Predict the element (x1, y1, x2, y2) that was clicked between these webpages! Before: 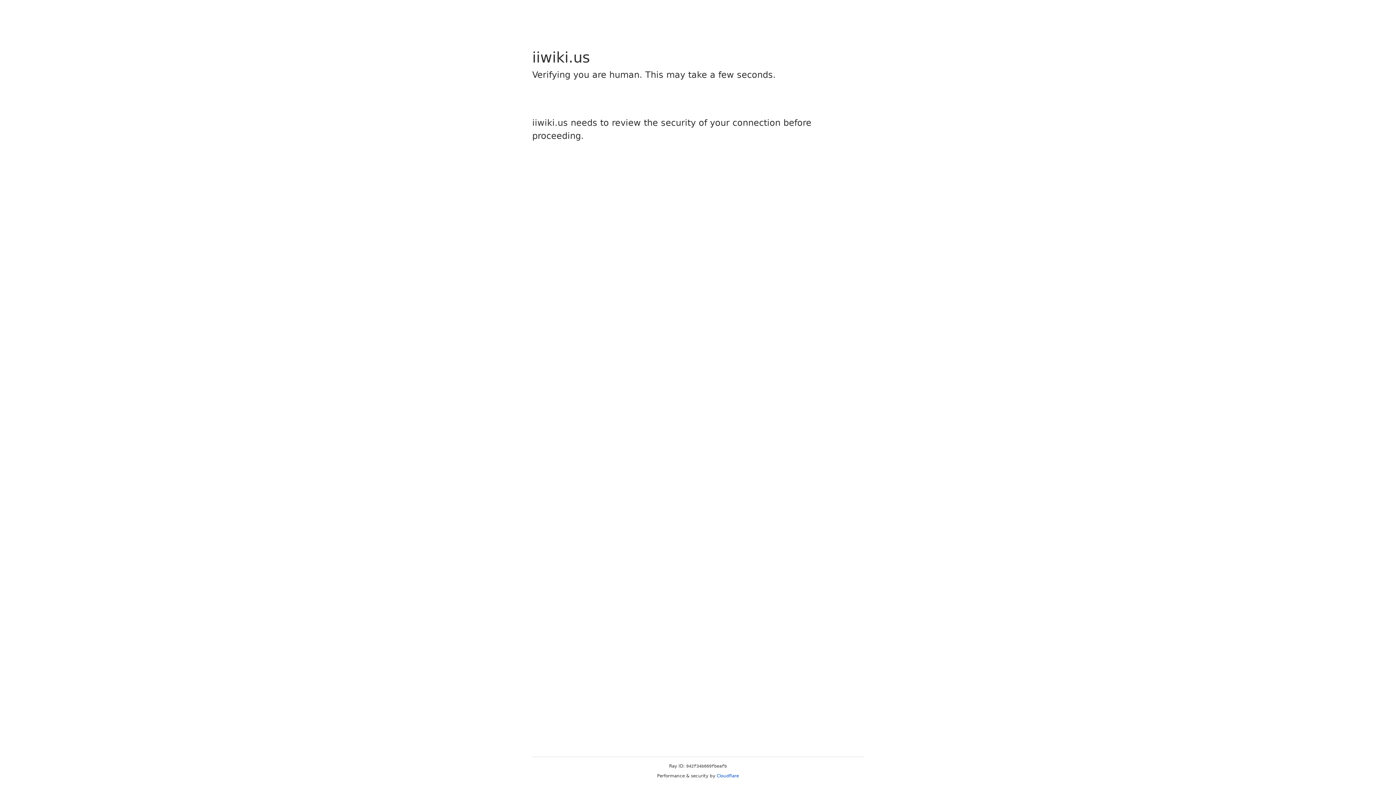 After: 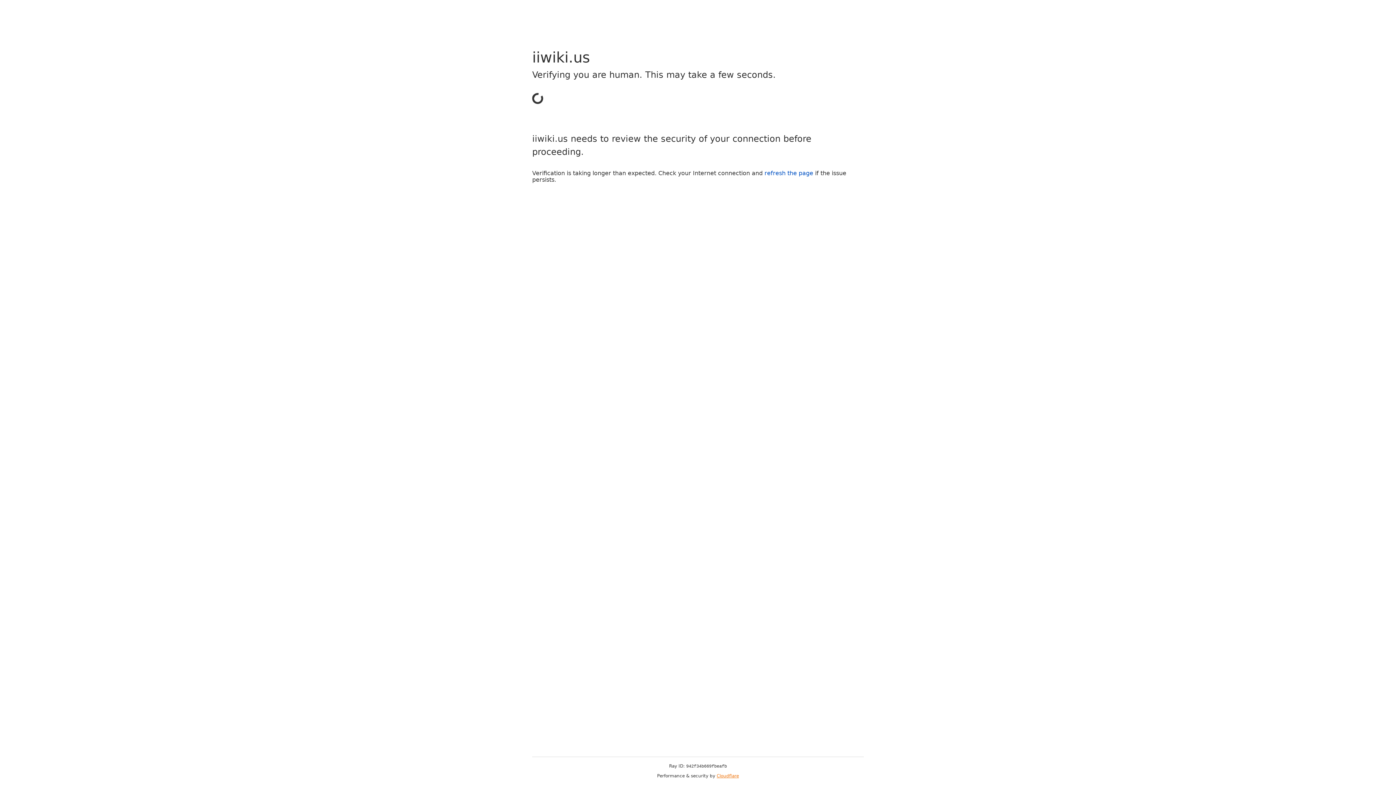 Action: bbox: (716, 773, 739, 778) label: Cloudflare